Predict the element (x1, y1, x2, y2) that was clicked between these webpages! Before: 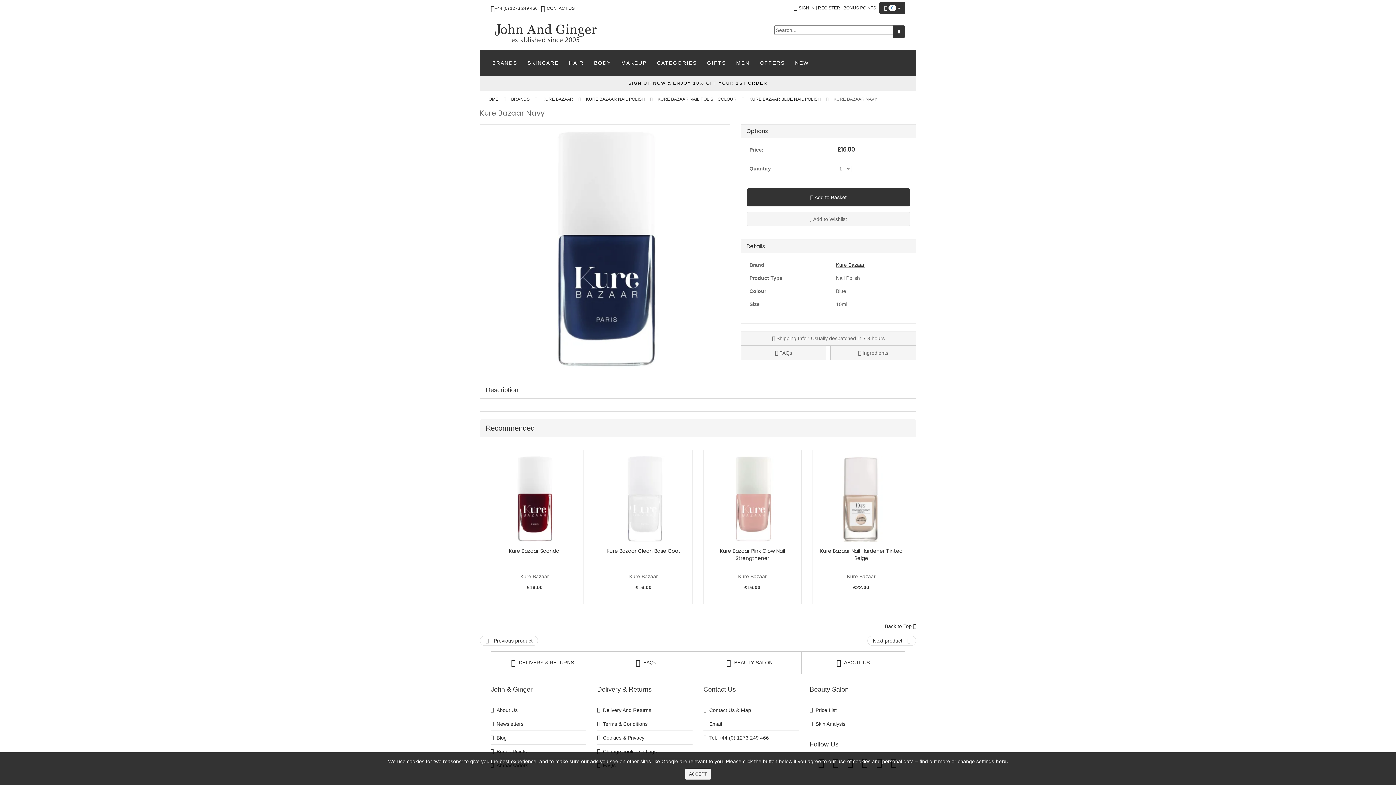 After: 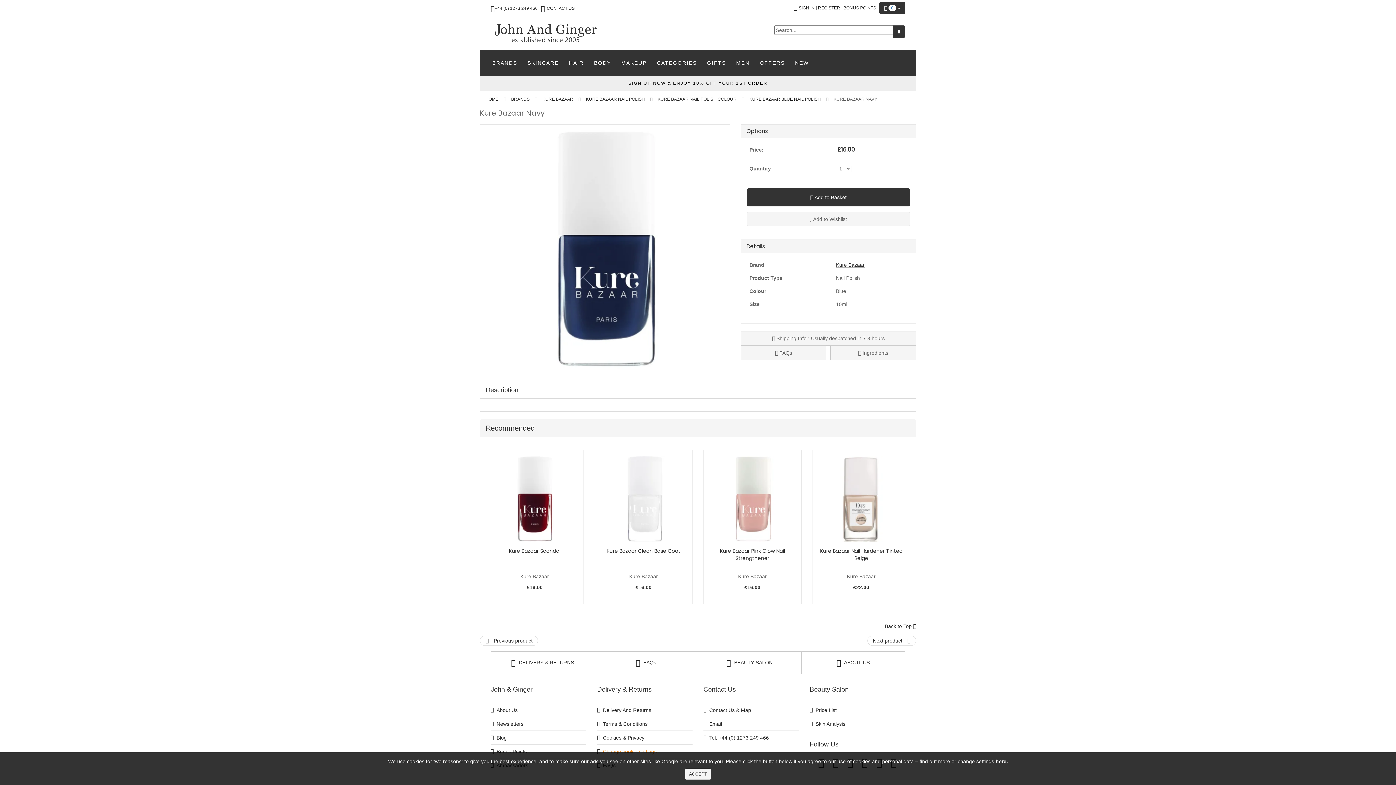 Action: bbox: (597, 748, 692, 755) label: Change cookie settings